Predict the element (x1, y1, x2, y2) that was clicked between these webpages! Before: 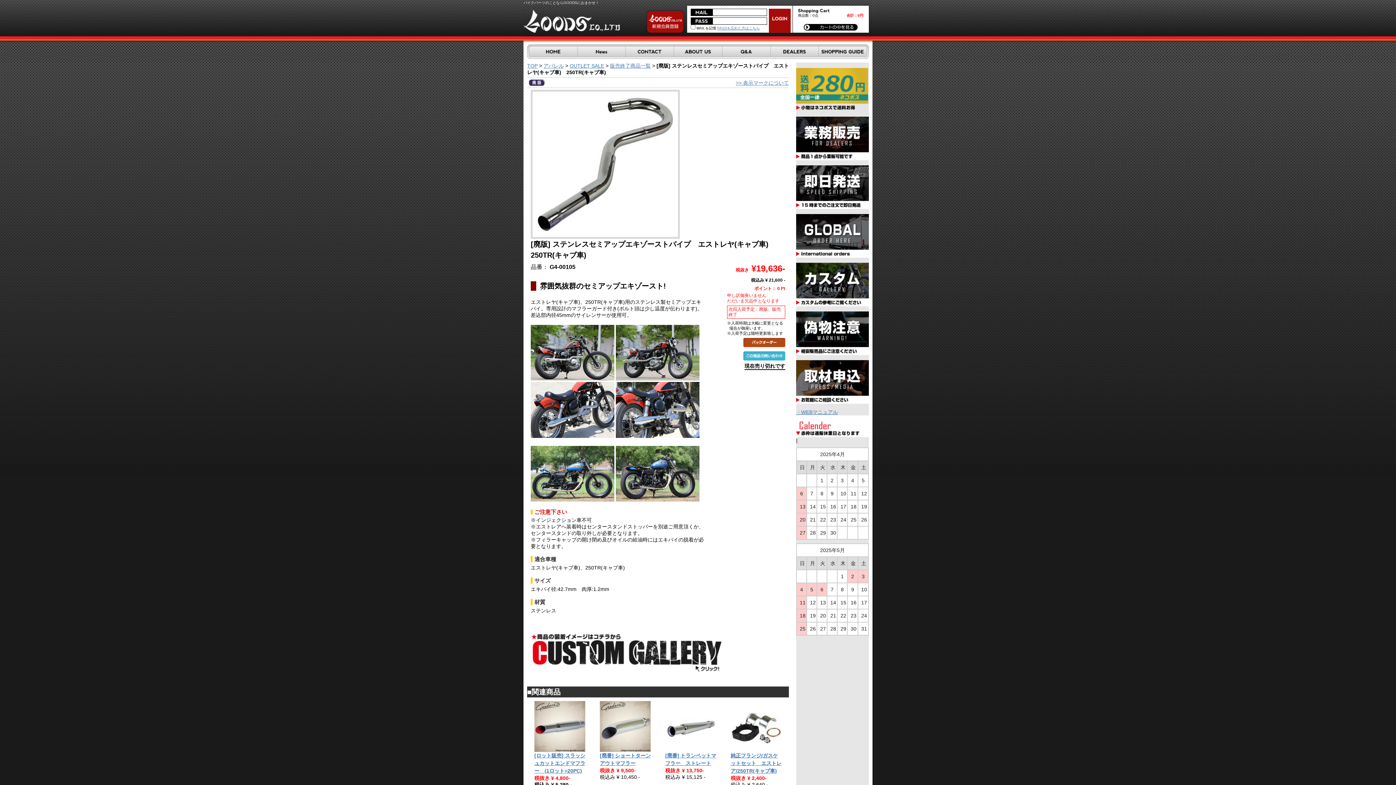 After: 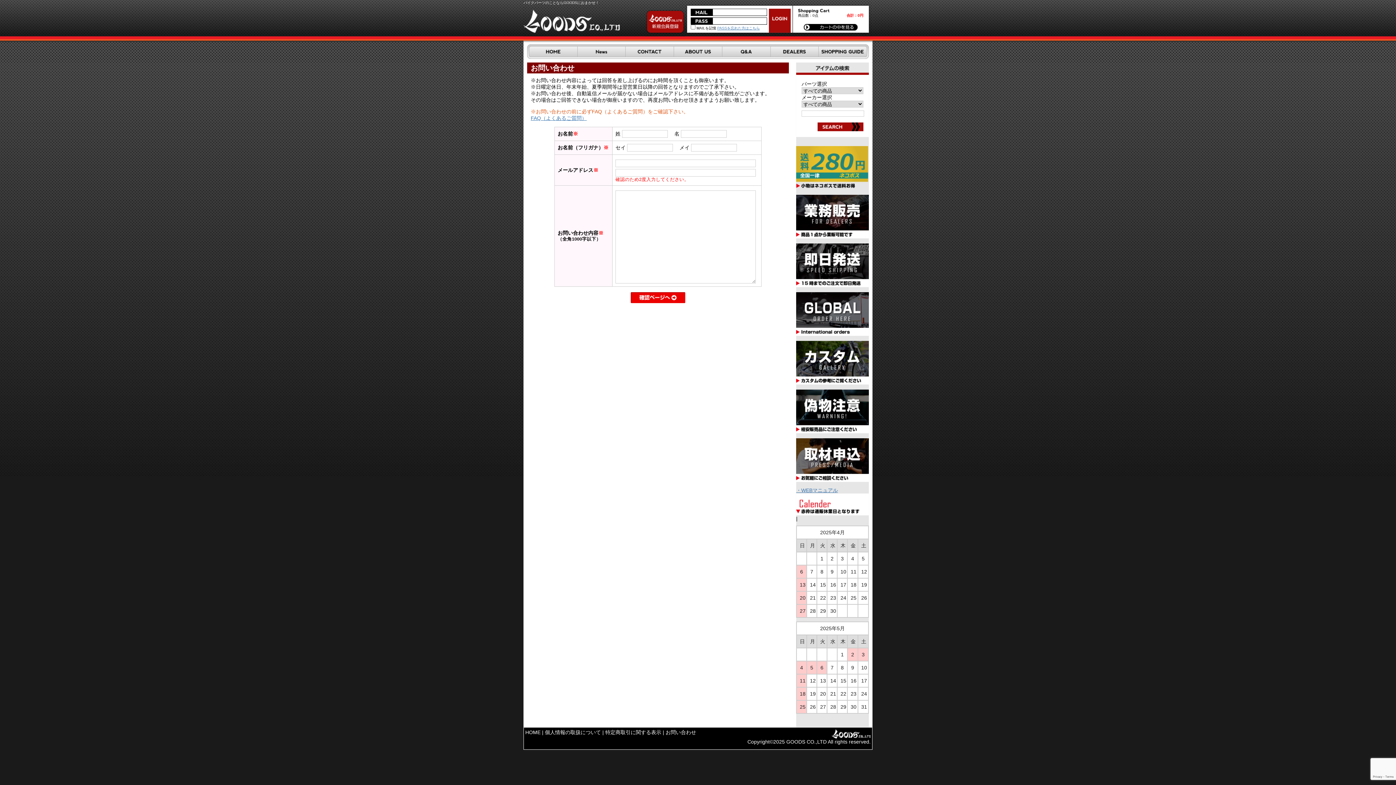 Action: bbox: (625, 54, 673, 60)